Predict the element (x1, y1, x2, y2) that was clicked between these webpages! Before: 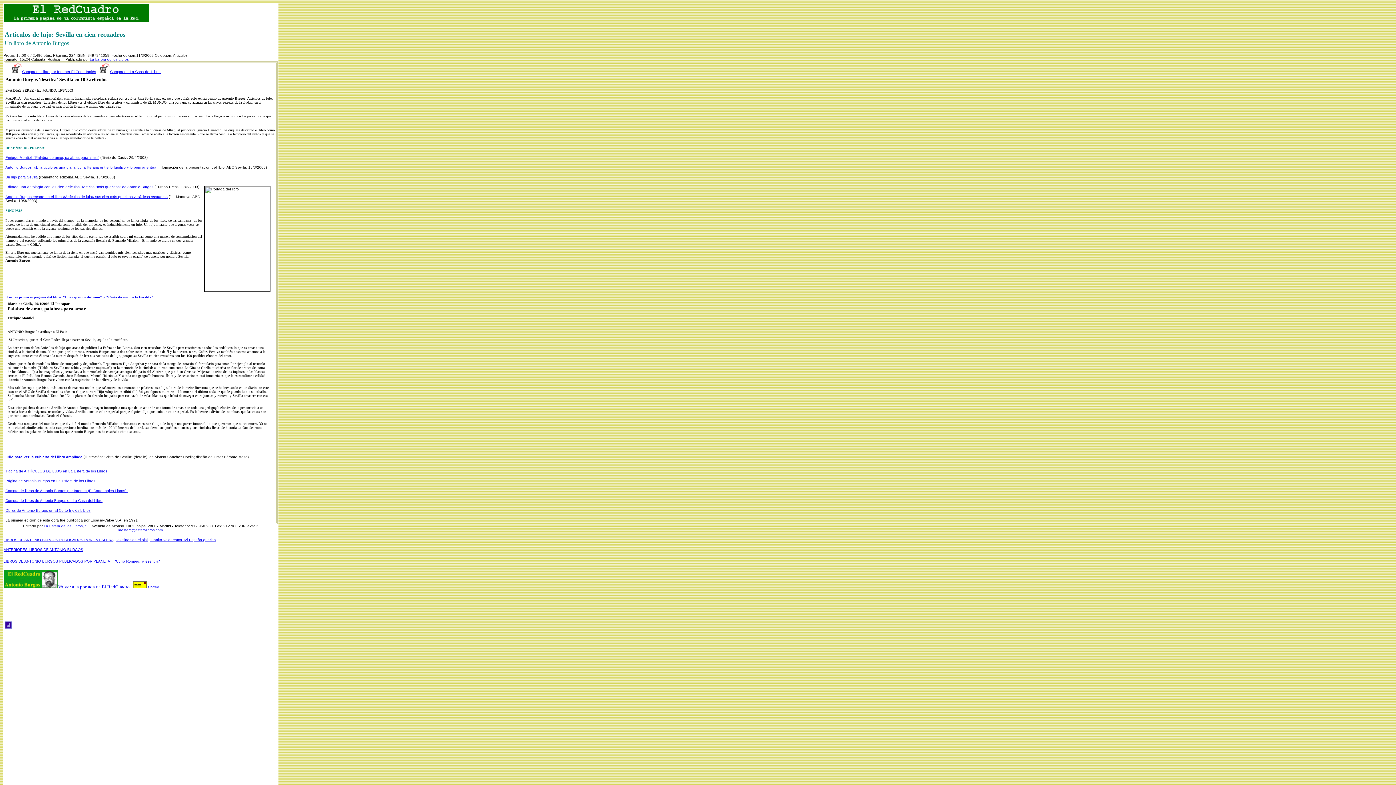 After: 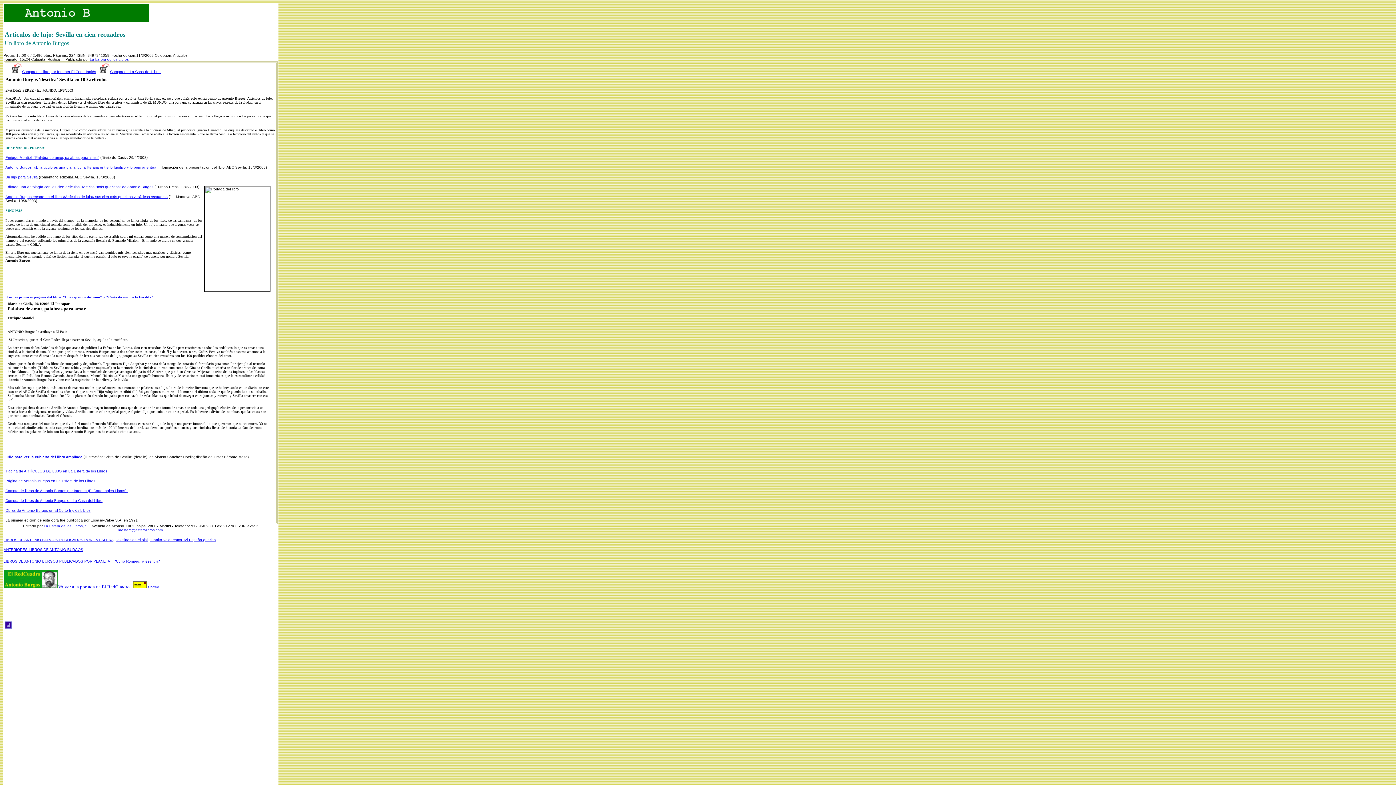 Action: bbox: (3, 536, 113, 542) label: LIBROS DE ANTONIO BURGOS PUBLICADOS POR LA ESFERA